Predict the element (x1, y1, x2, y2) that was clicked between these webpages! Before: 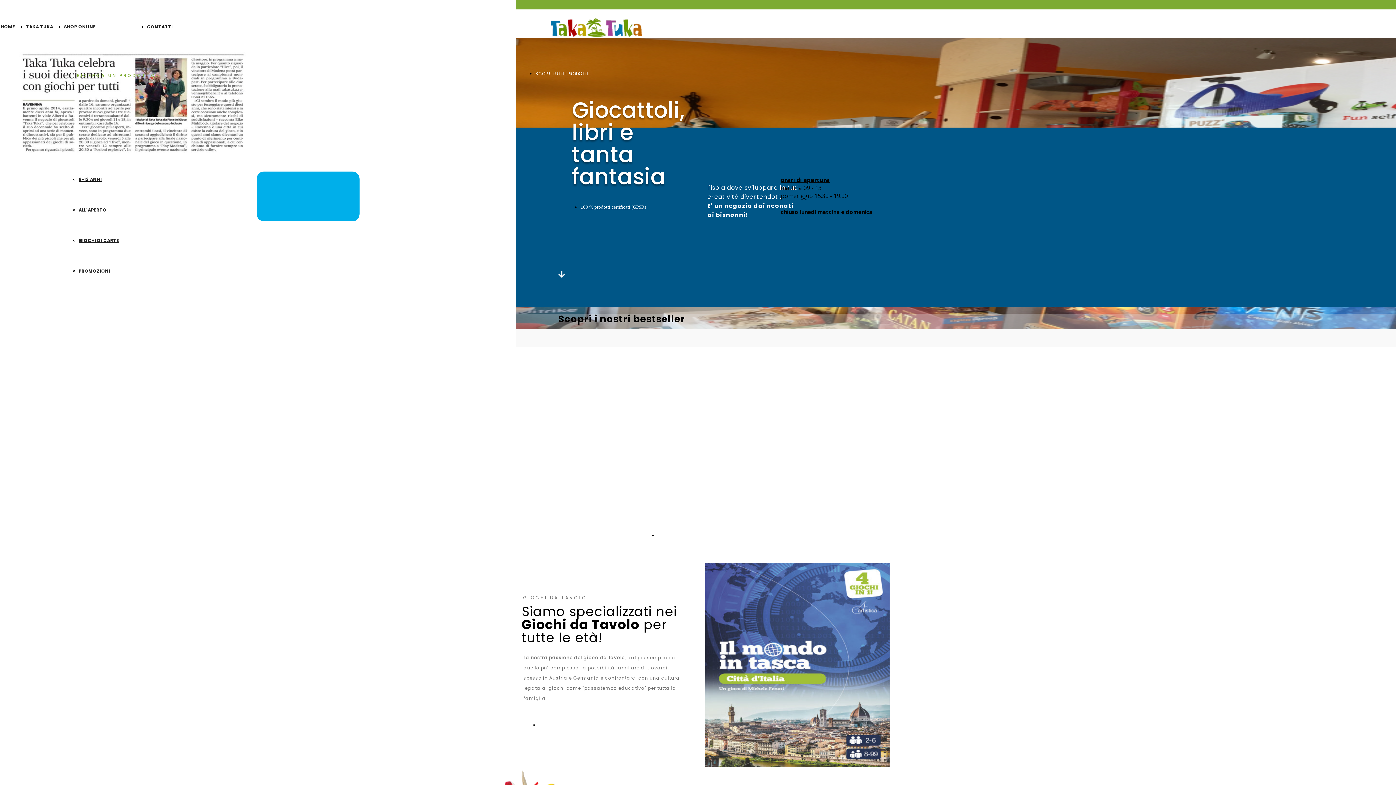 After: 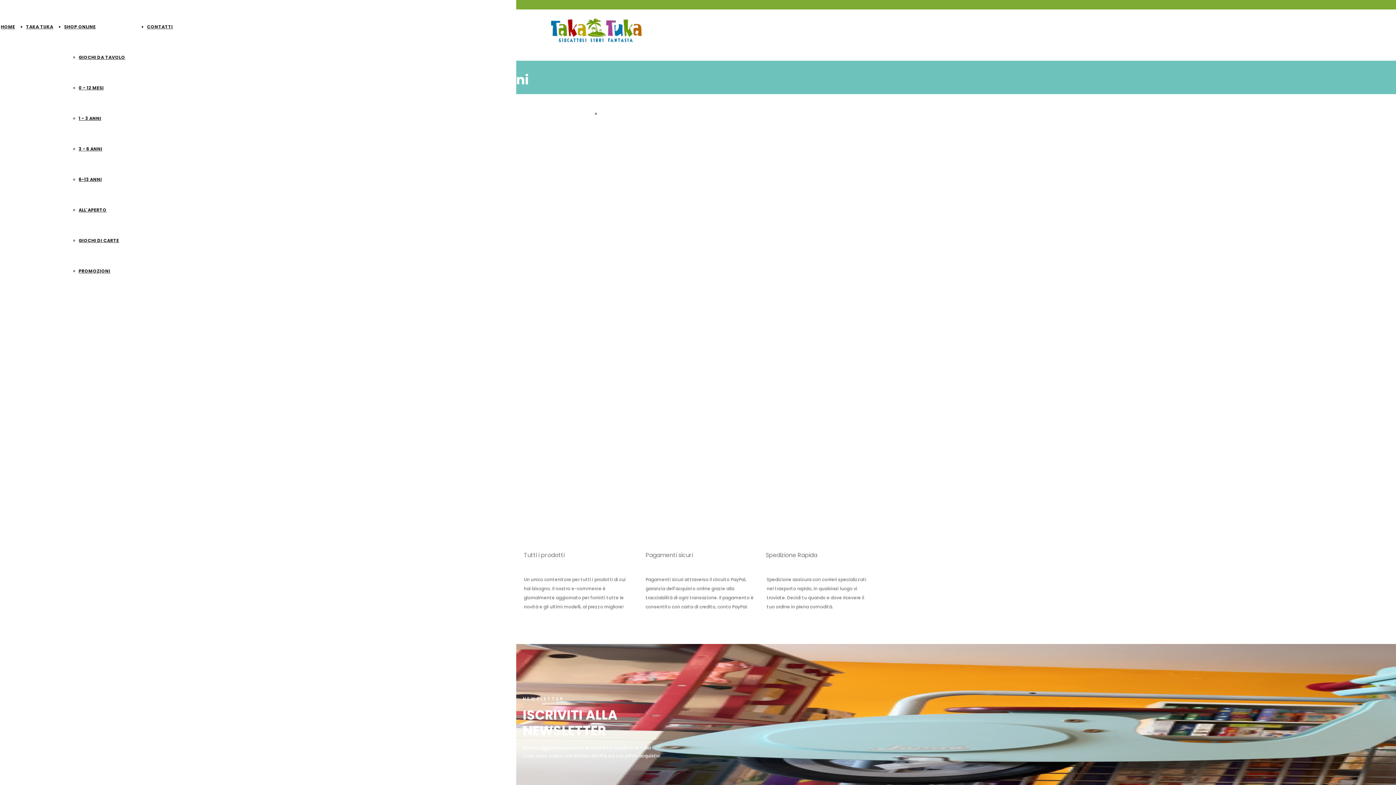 Action: bbox: (78, 268, 110, 274) label: PROMOZIONI